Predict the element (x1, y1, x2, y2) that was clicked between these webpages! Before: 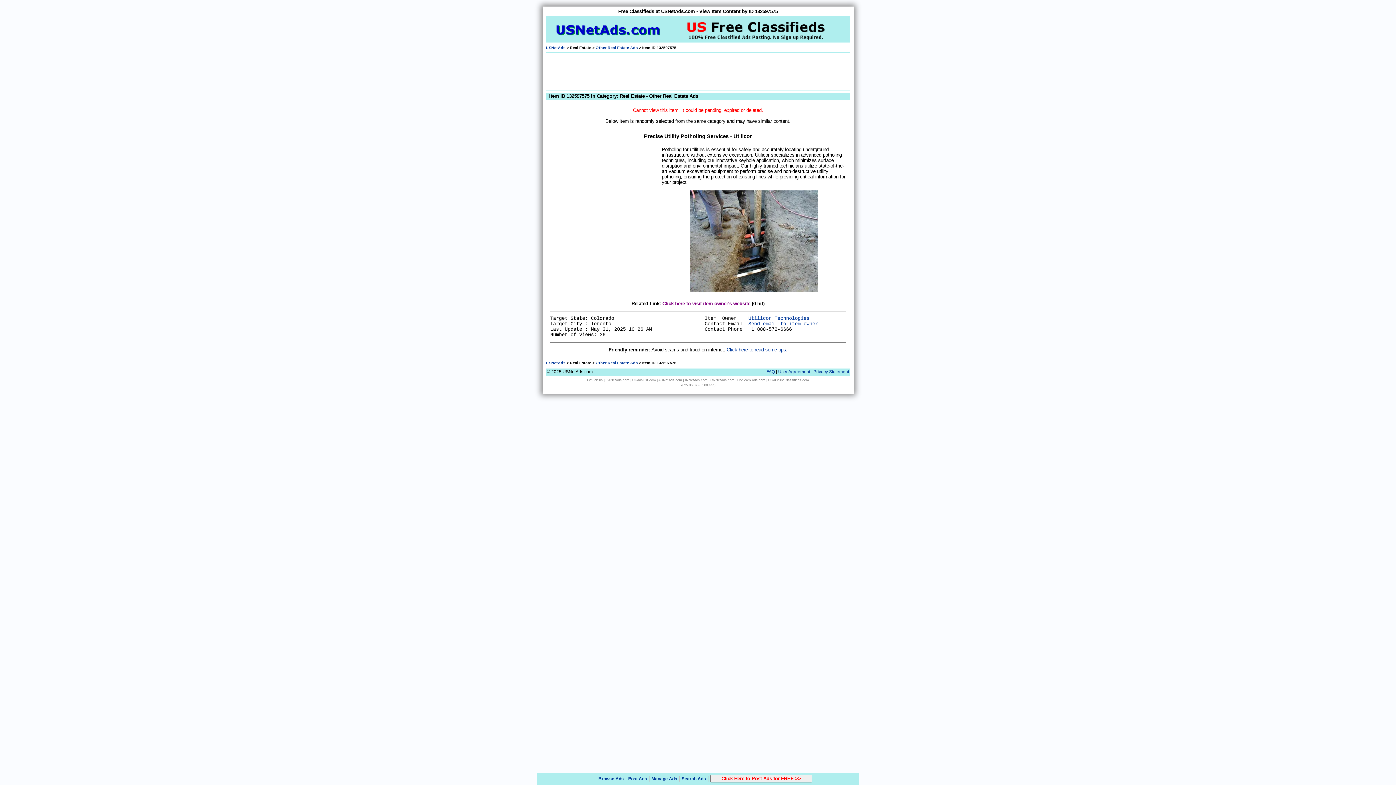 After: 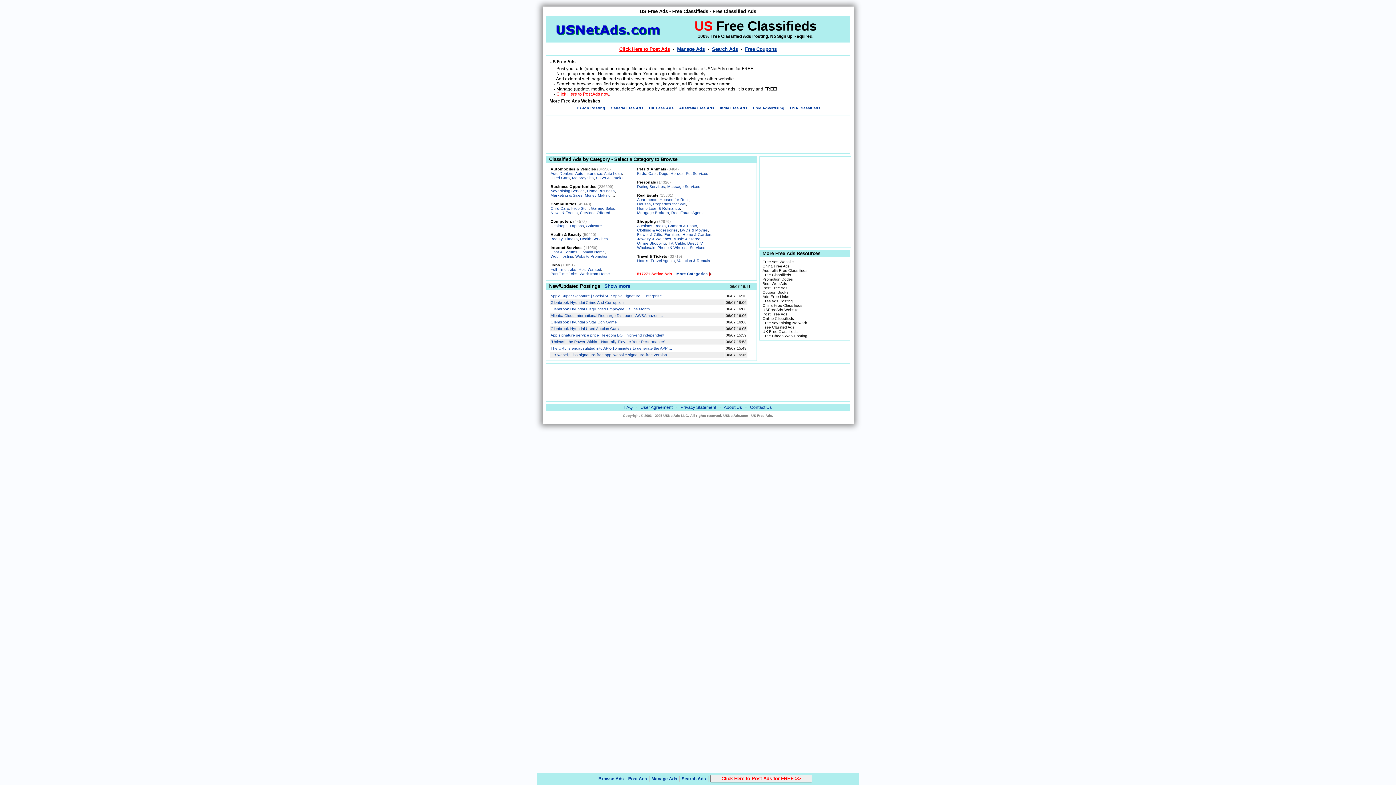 Action: bbox: (546, 45, 565, 49) label: USNetAds